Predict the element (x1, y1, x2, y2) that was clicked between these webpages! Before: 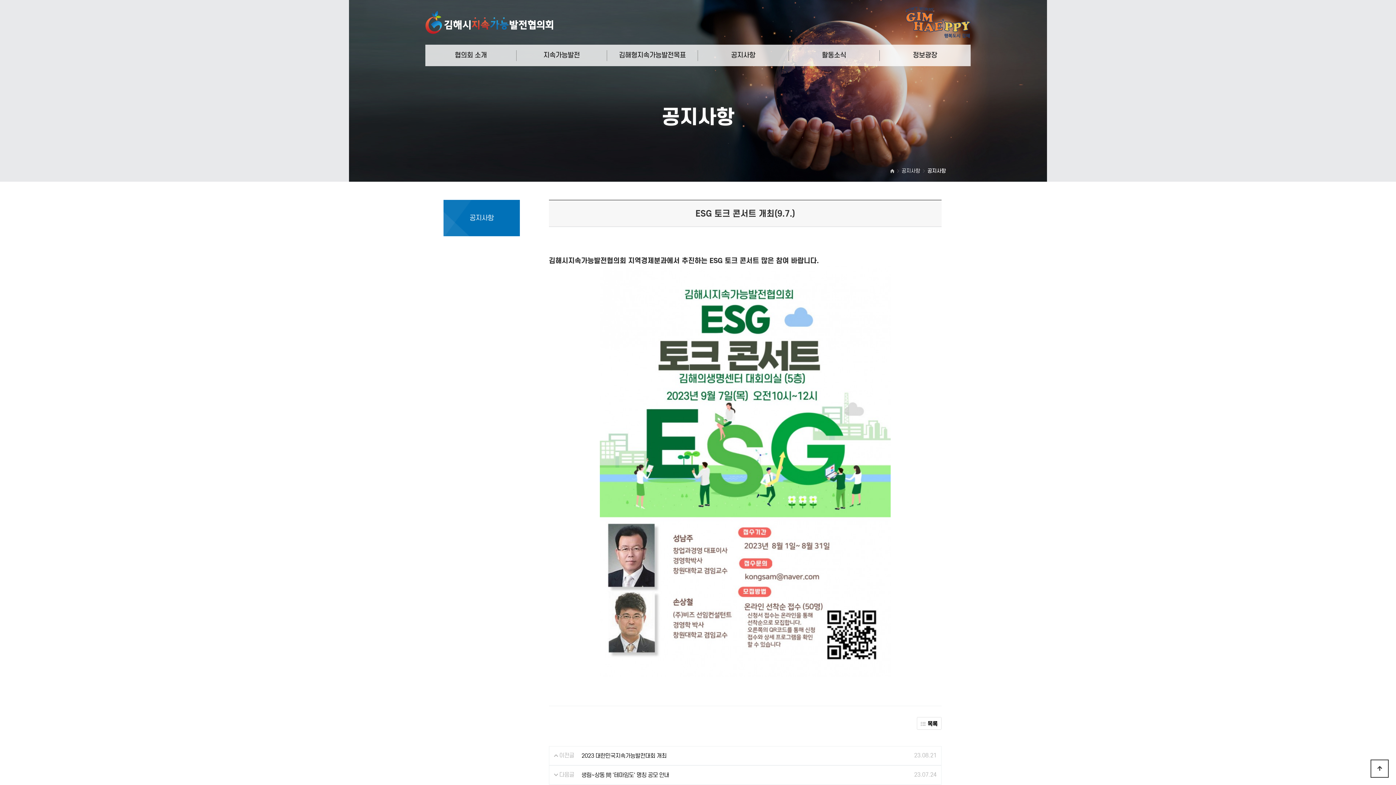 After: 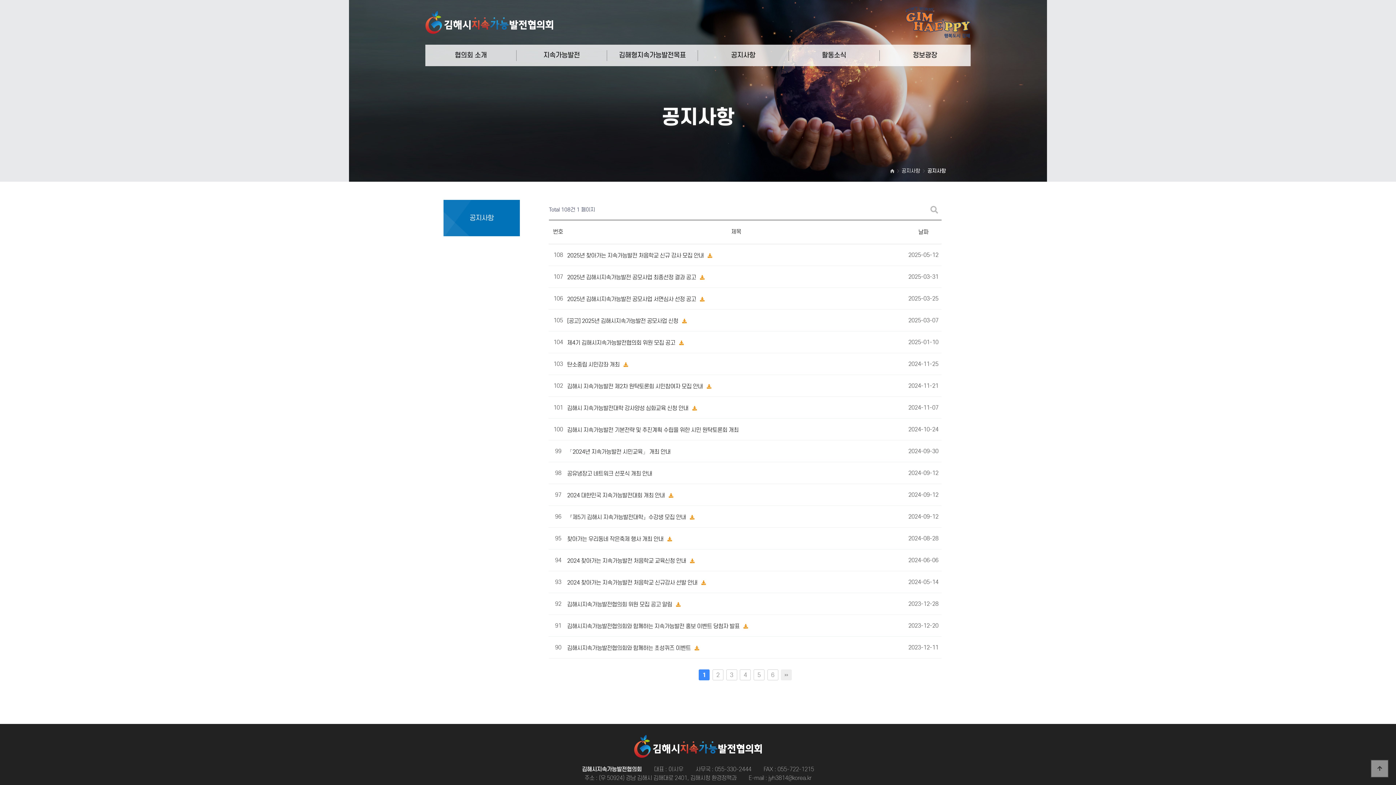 Action: bbox: (917, 717, 941, 730) label: 목록